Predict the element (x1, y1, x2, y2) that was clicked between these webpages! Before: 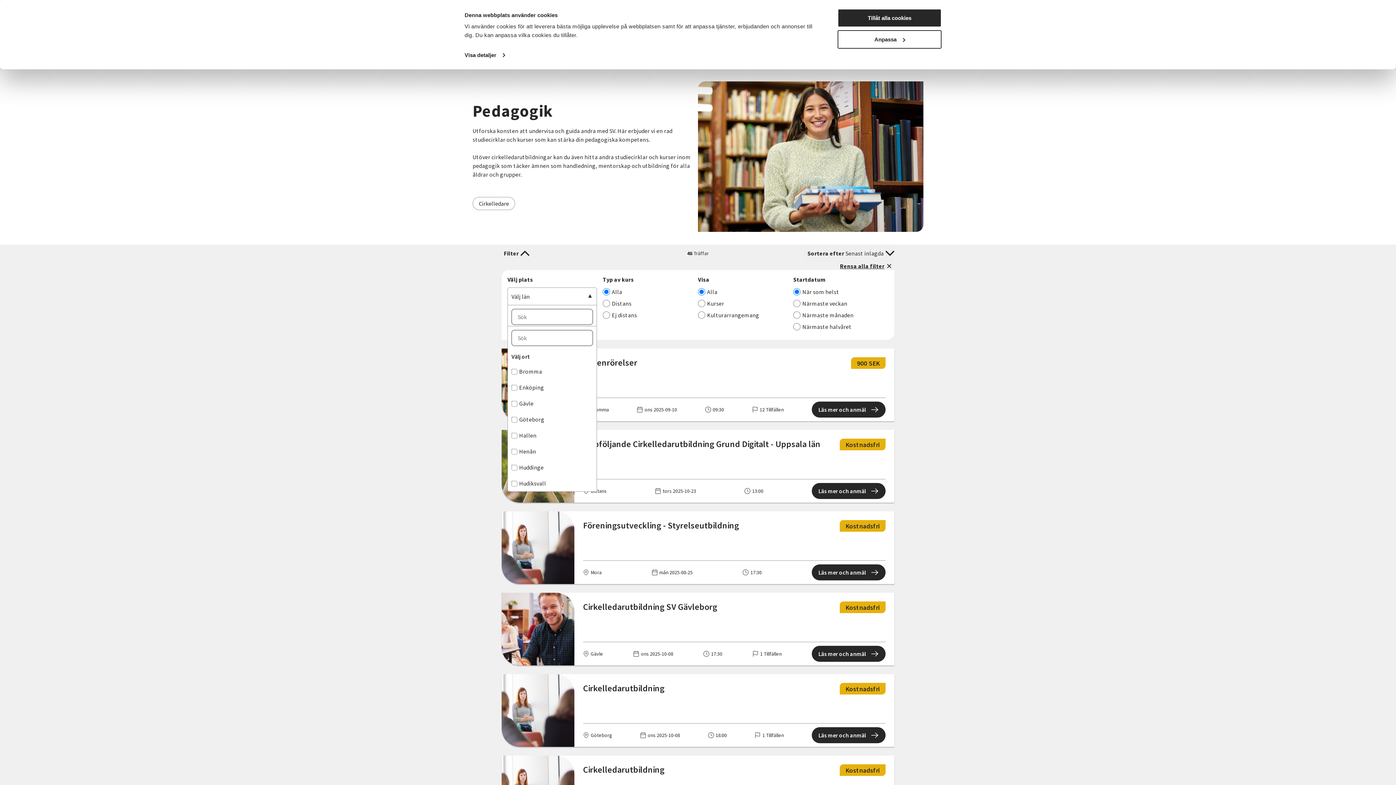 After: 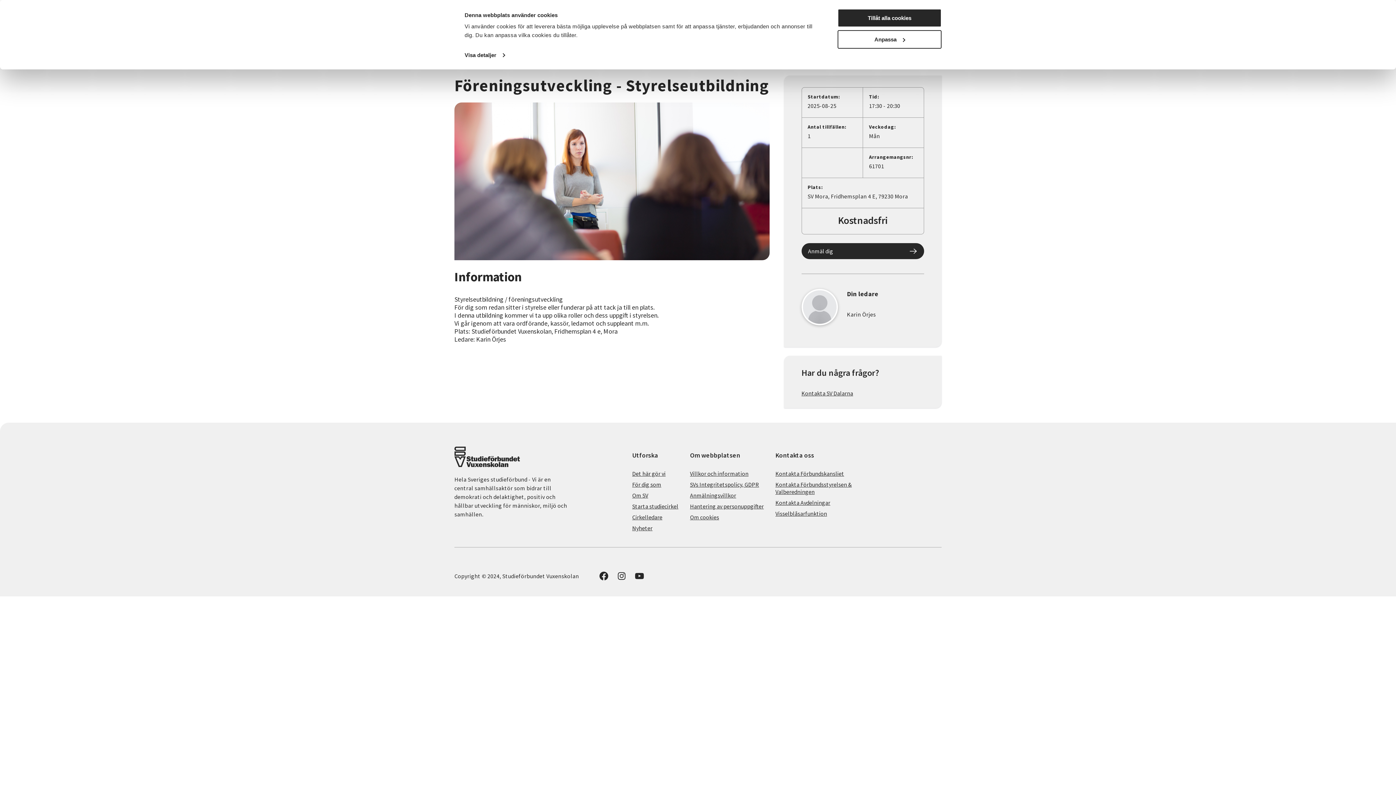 Action: bbox: (583, 520, 739, 560) label: Föreningsutveckling - Styrelseutbildning